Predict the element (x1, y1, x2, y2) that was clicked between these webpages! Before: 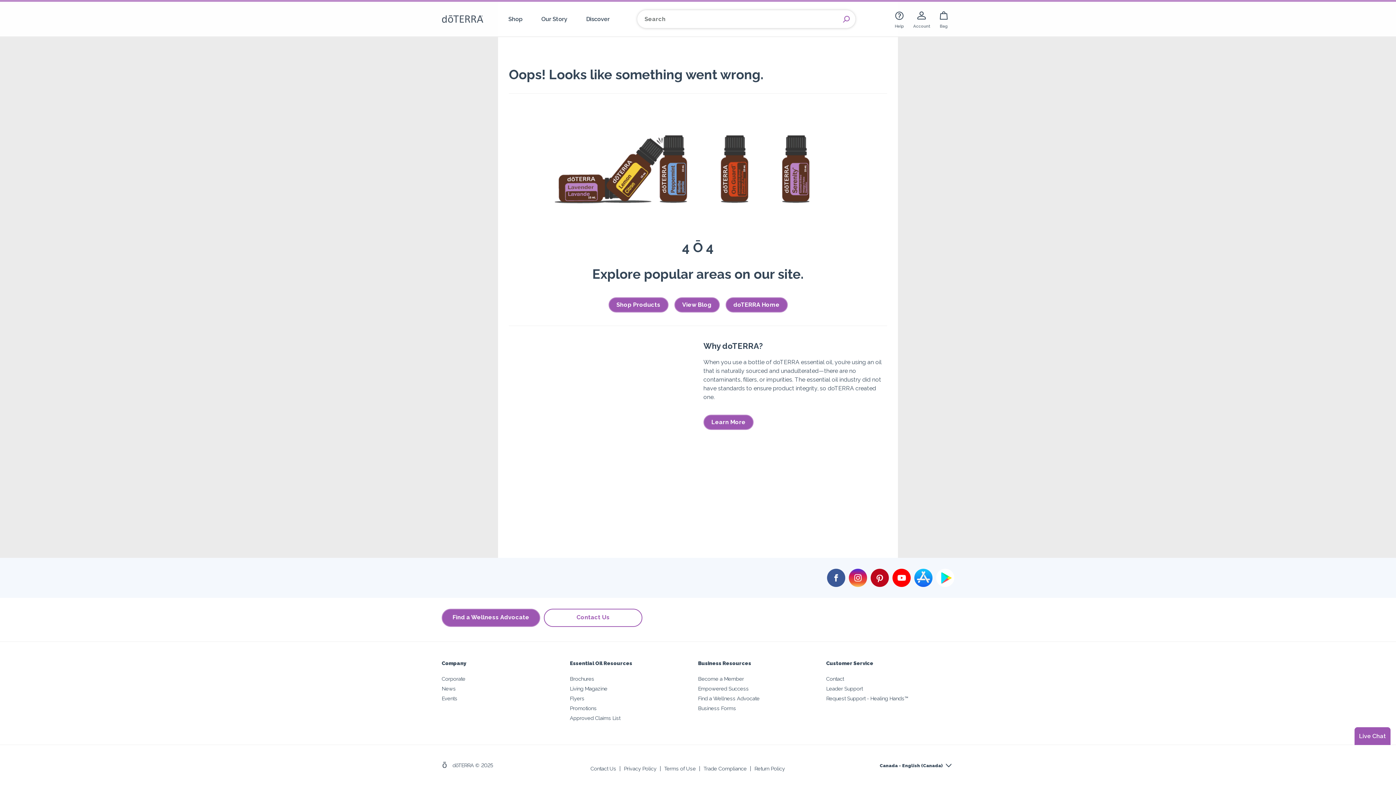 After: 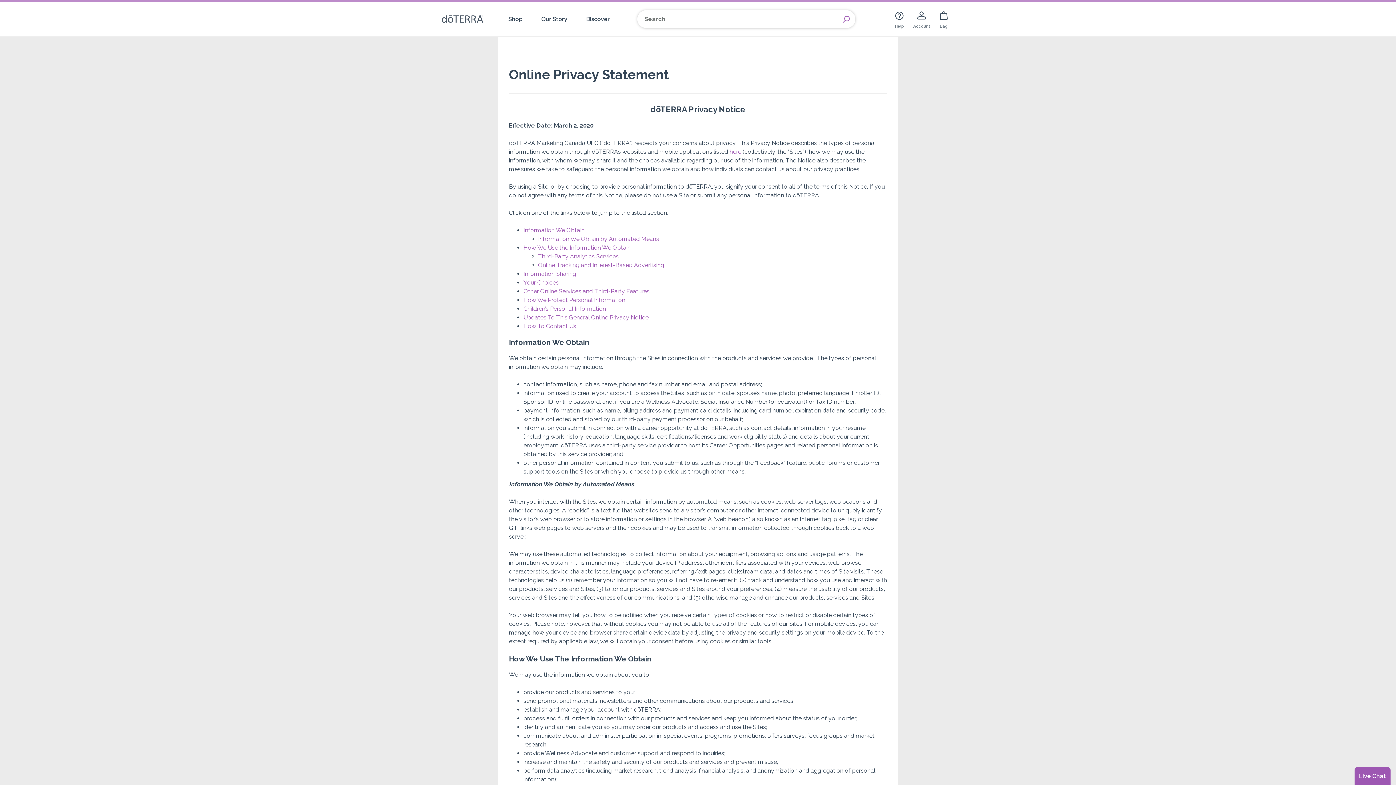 Action: label: Privacy Policy bbox: (624, 765, 656, 772)